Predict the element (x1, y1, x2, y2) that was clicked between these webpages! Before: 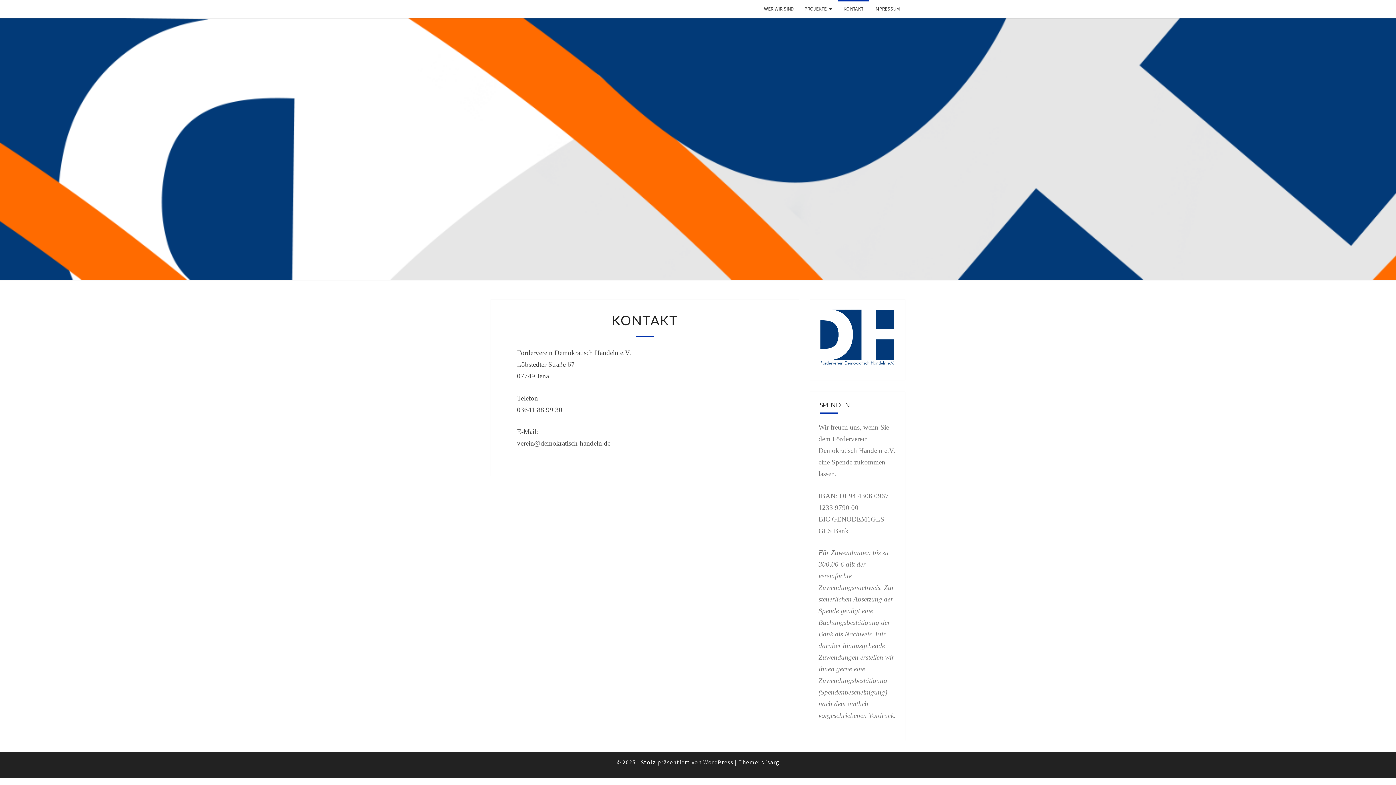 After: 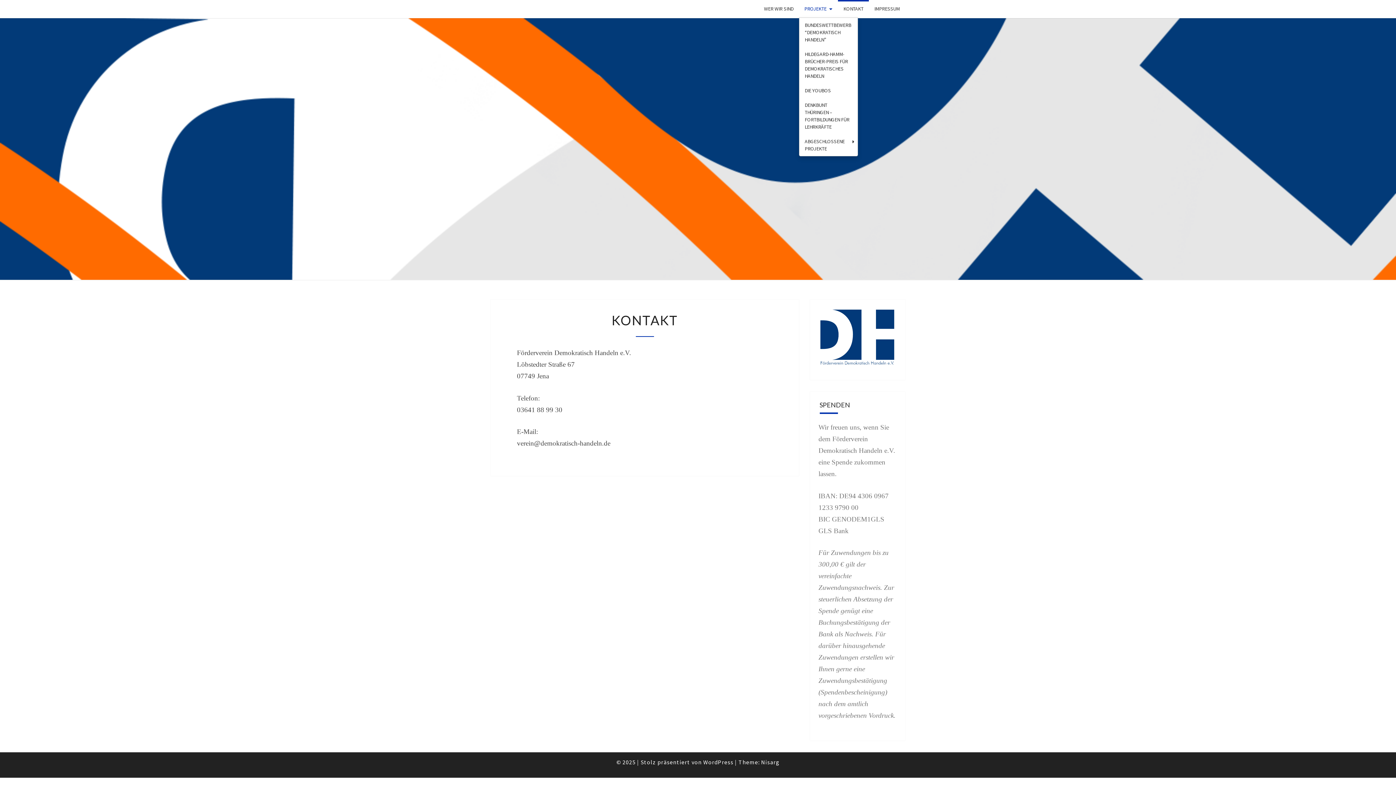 Action: label: PROJEKTE bbox: (799, 0, 838, 17)